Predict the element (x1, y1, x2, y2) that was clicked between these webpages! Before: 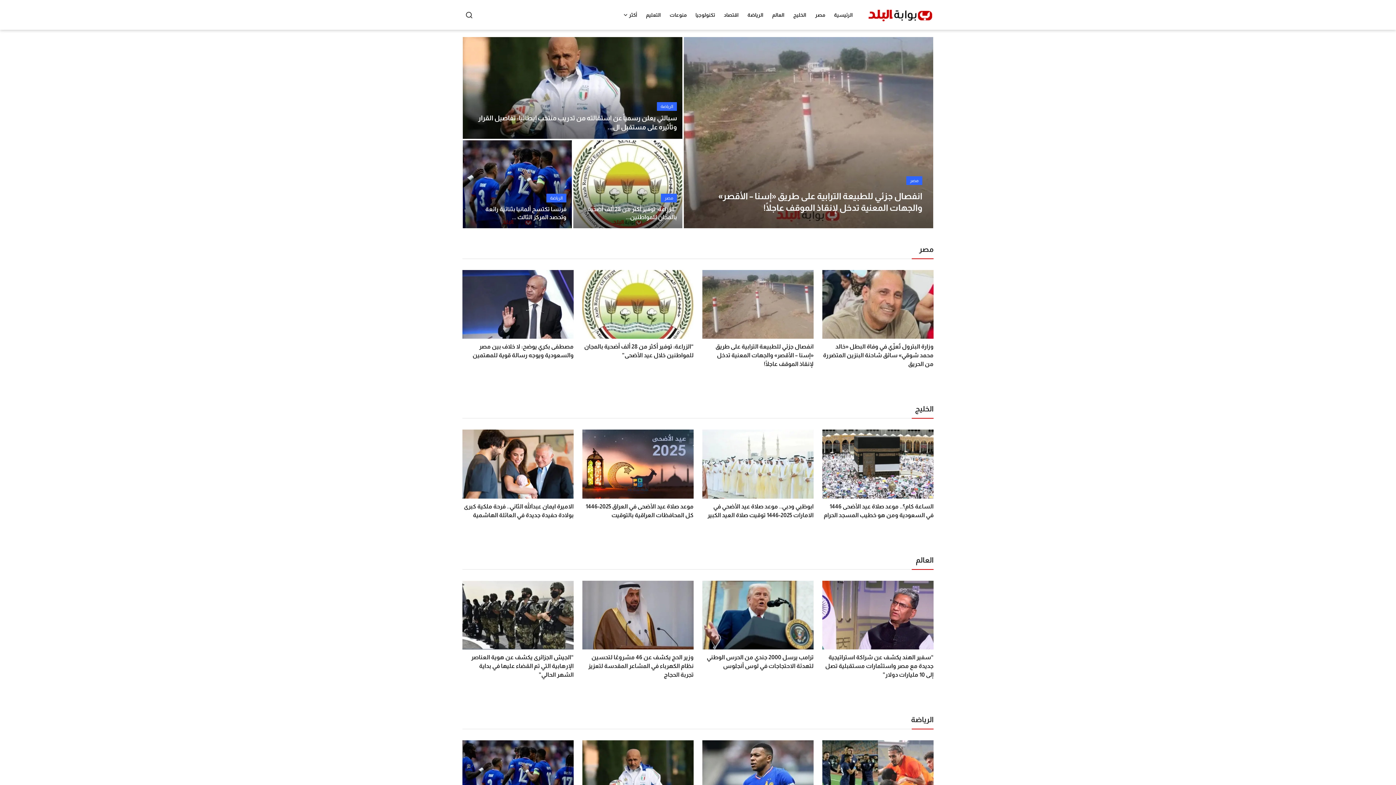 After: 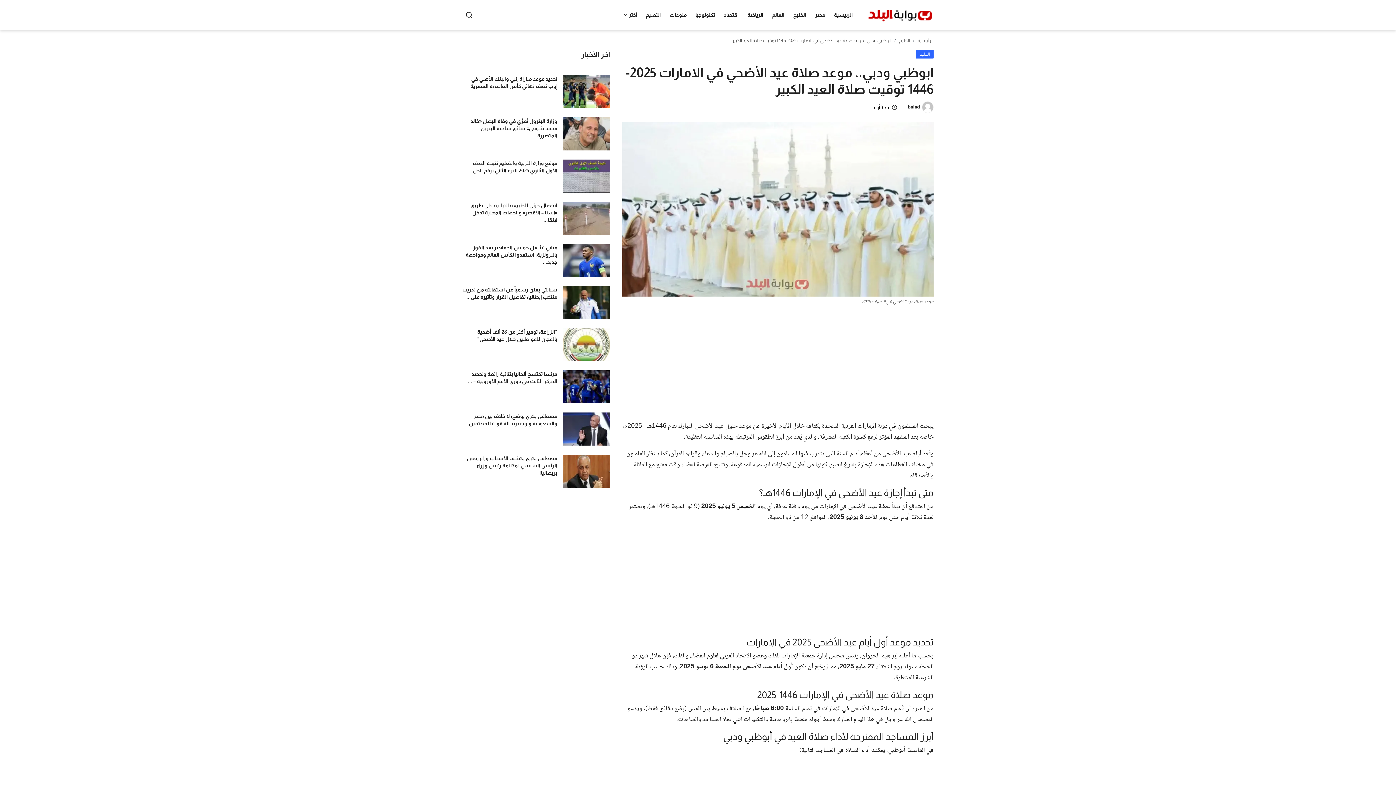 Action: bbox: (702, 429, 813, 498)